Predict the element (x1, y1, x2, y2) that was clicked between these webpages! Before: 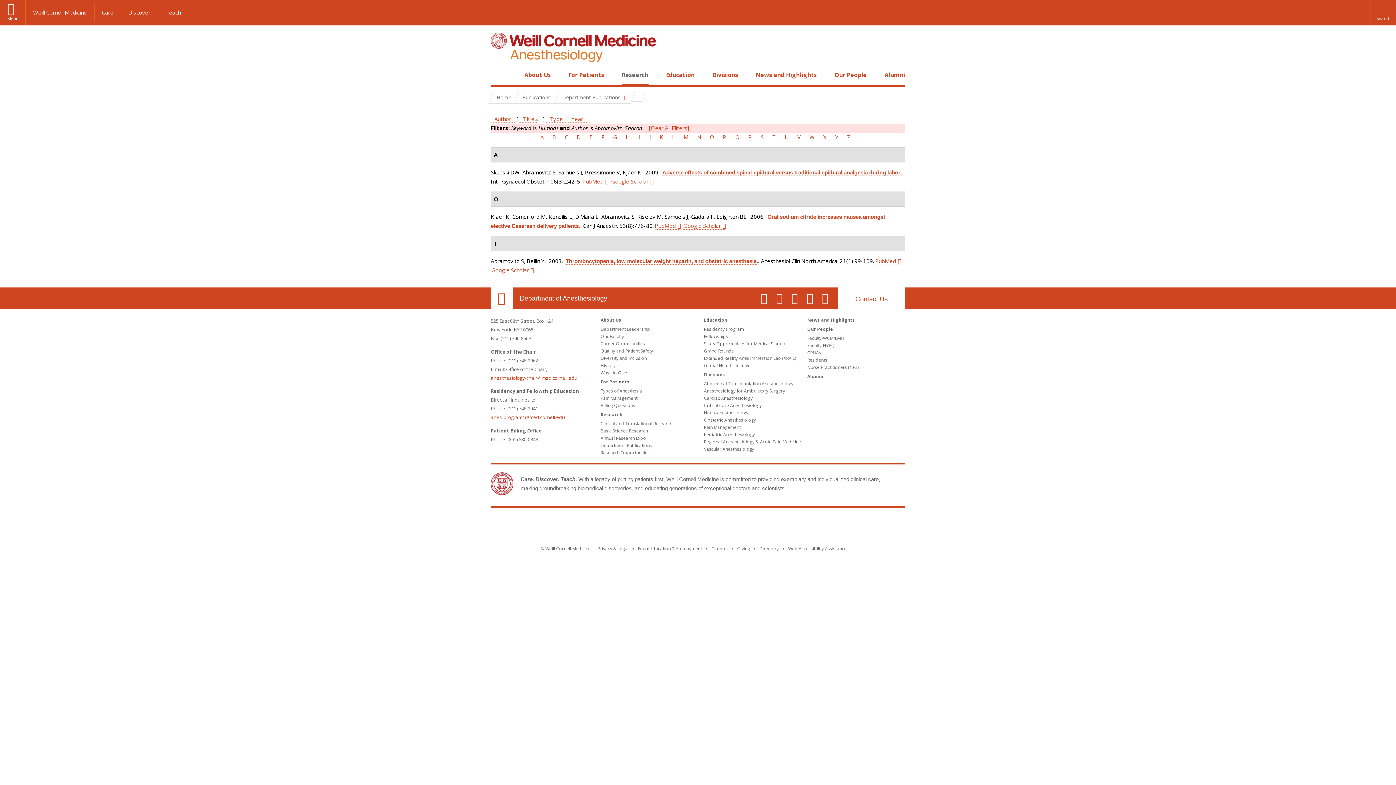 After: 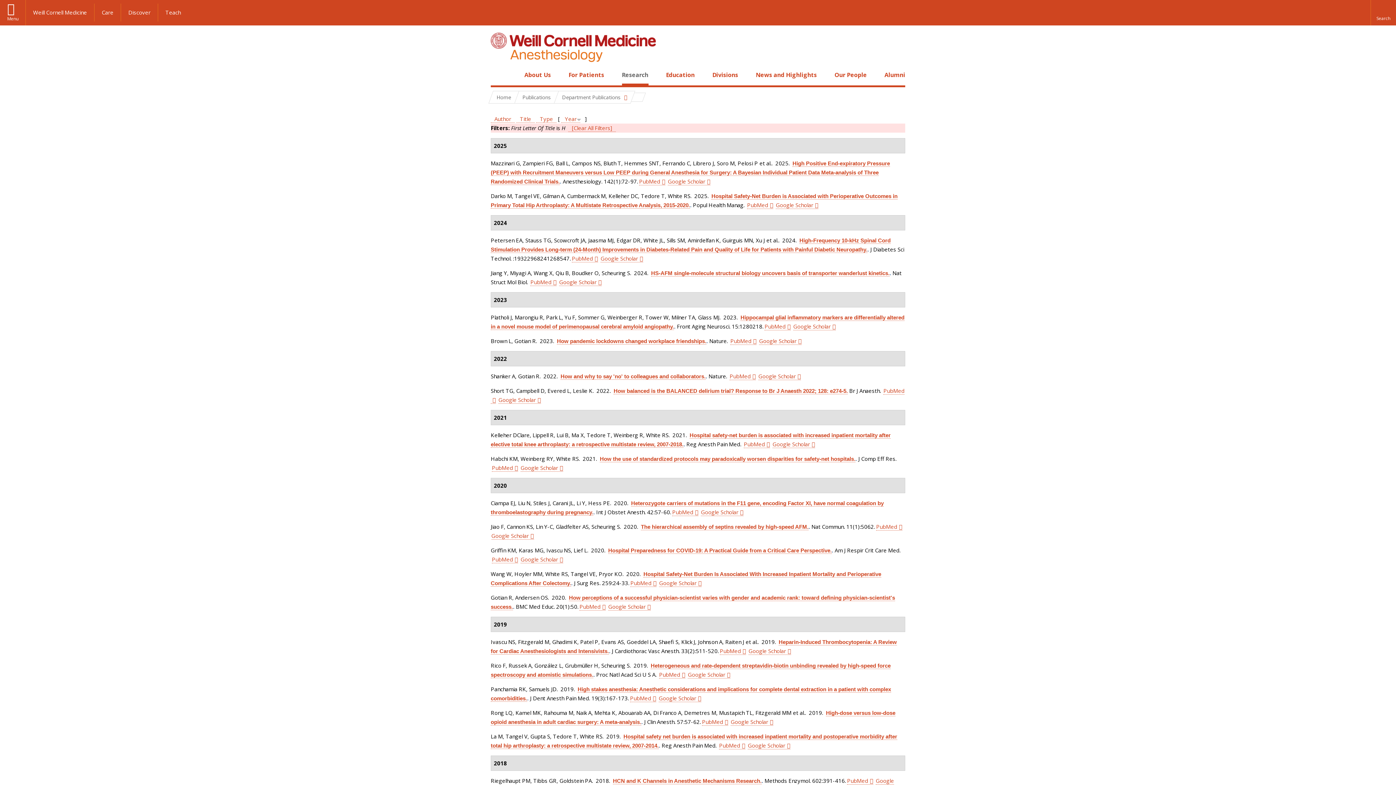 Action: label: H bbox: (622, 133, 634, 141)